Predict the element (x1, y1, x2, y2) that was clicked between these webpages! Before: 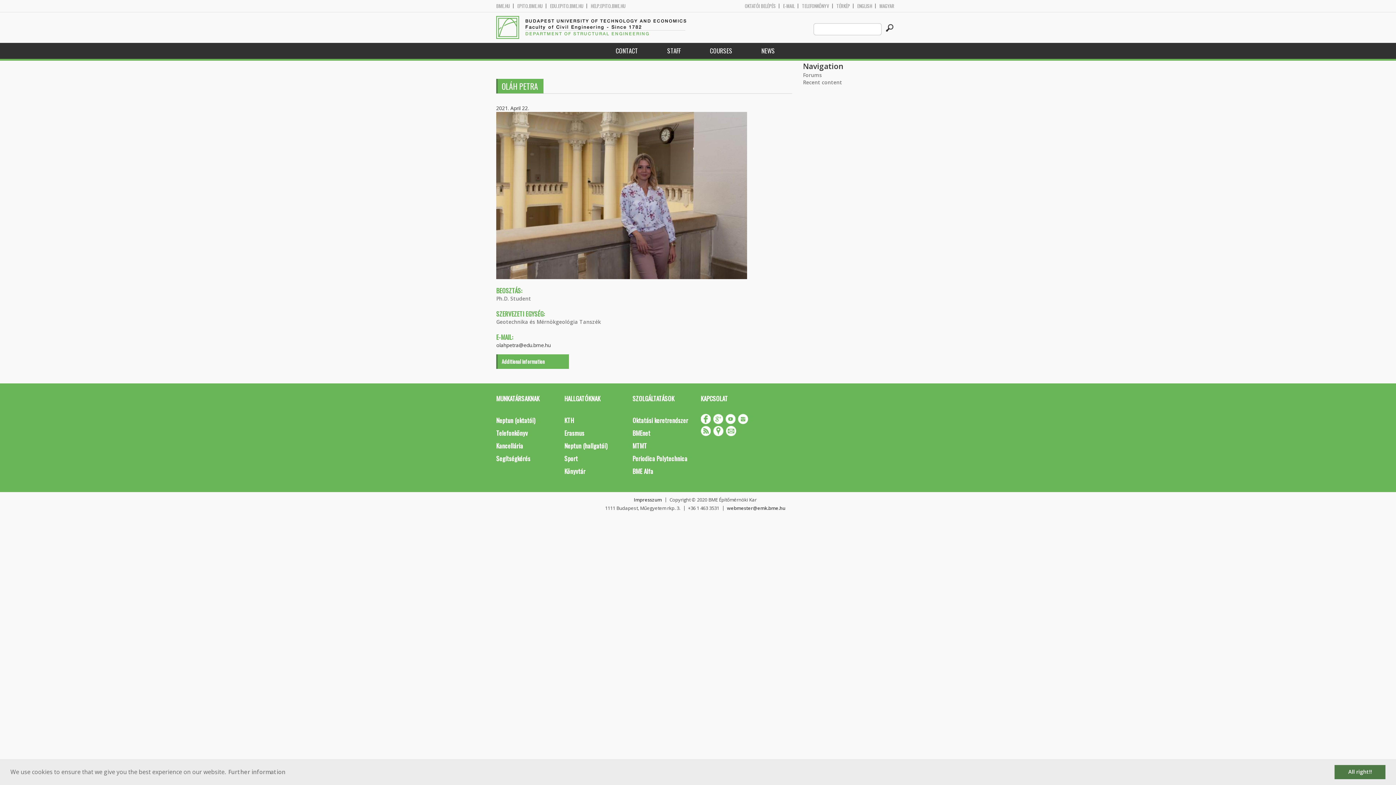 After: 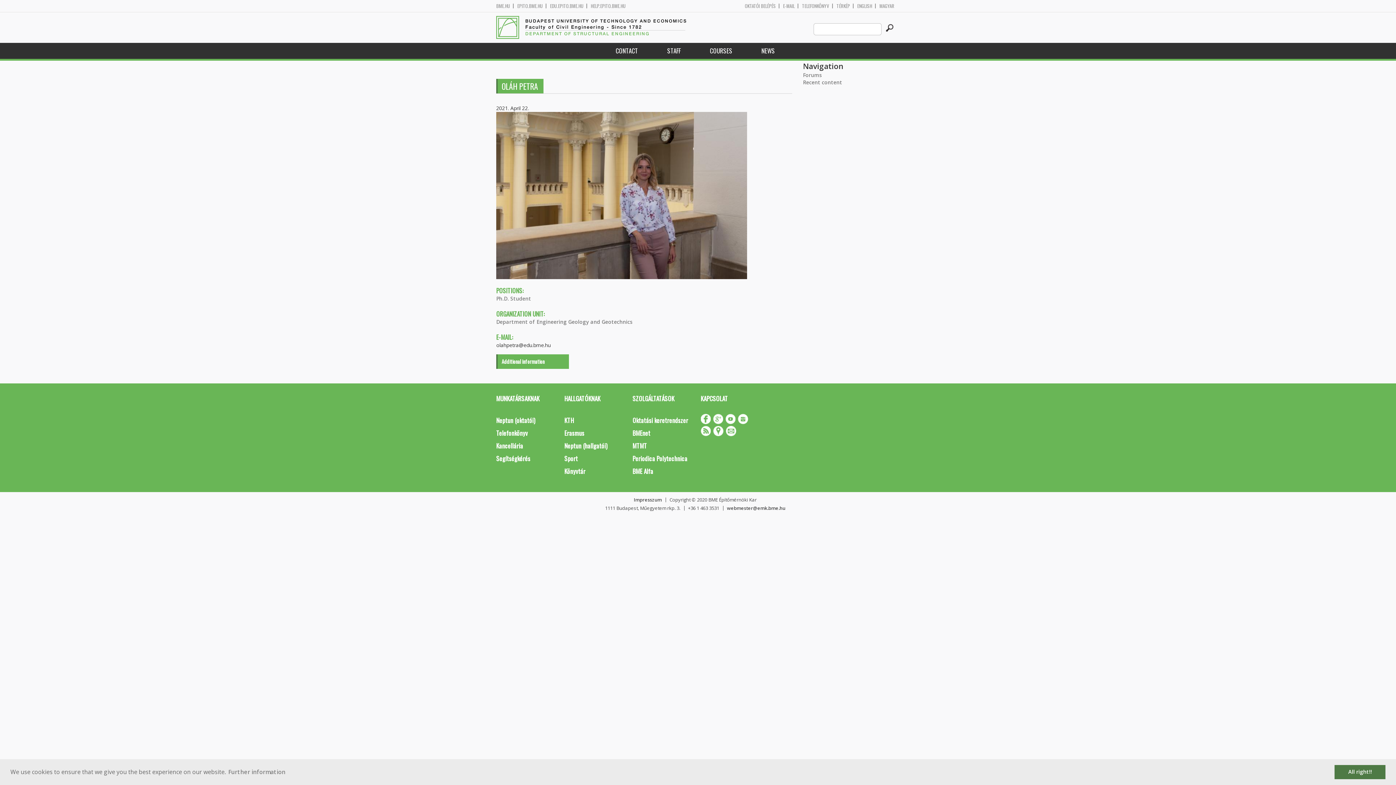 Action: bbox: (857, 3, 872, 8) label: ENGLISH